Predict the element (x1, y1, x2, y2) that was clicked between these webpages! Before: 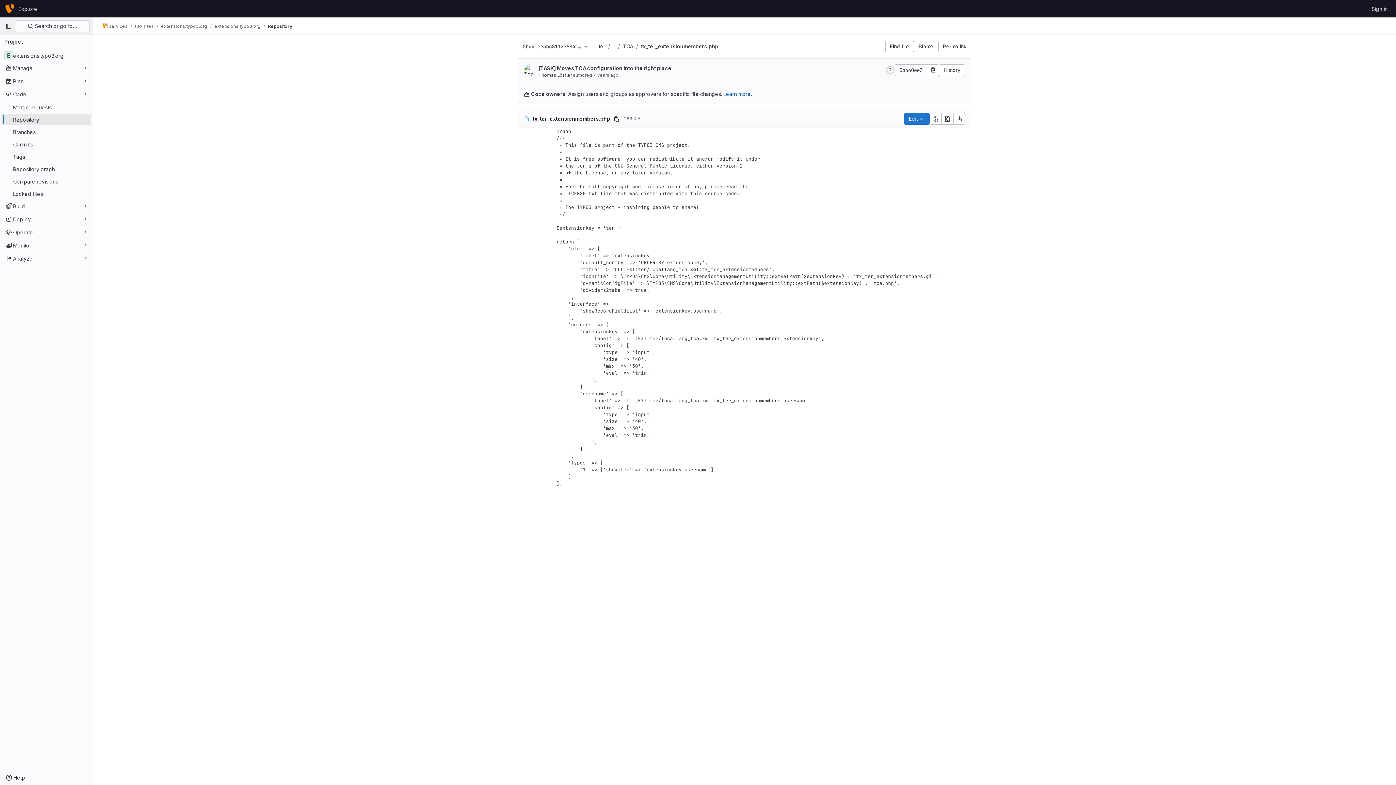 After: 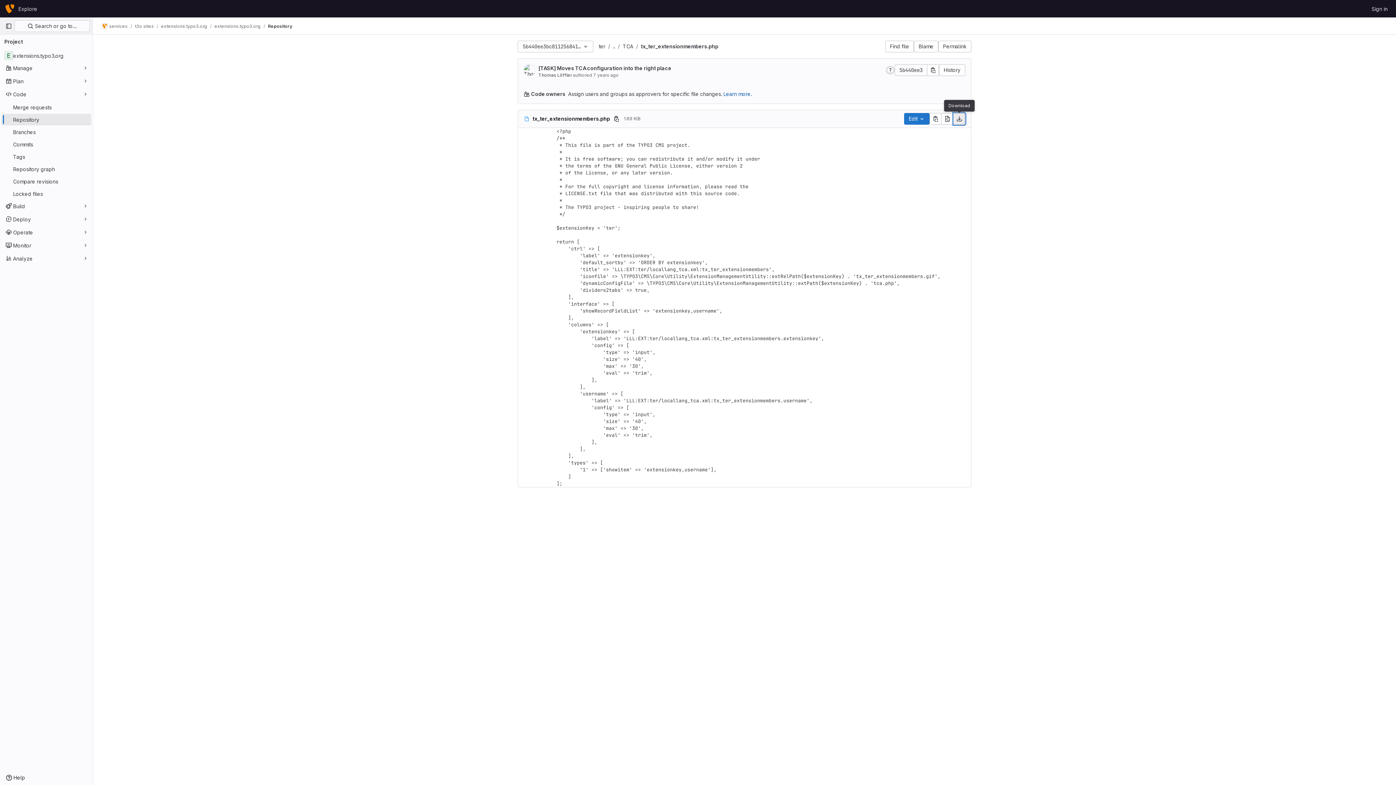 Action: label: Download bbox: (953, 113, 965, 124)